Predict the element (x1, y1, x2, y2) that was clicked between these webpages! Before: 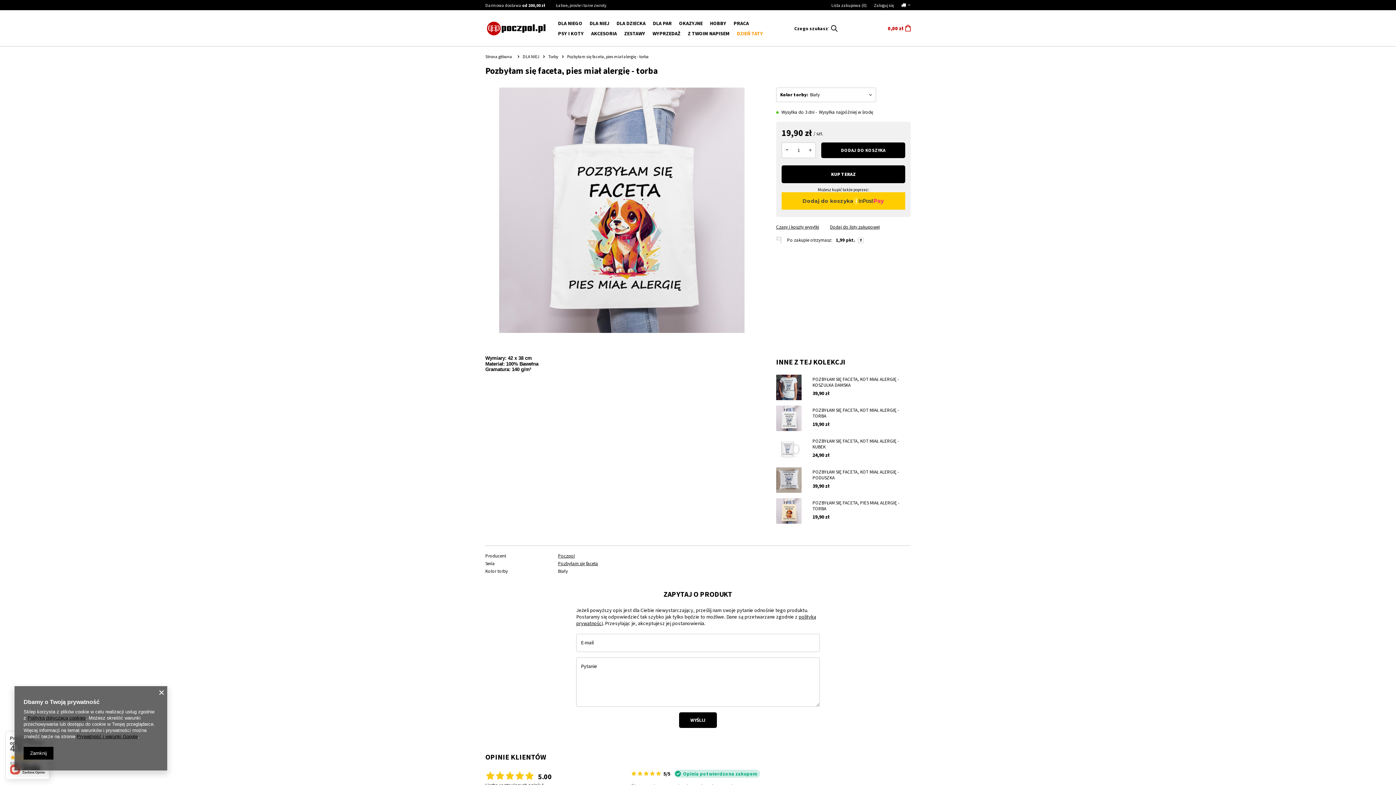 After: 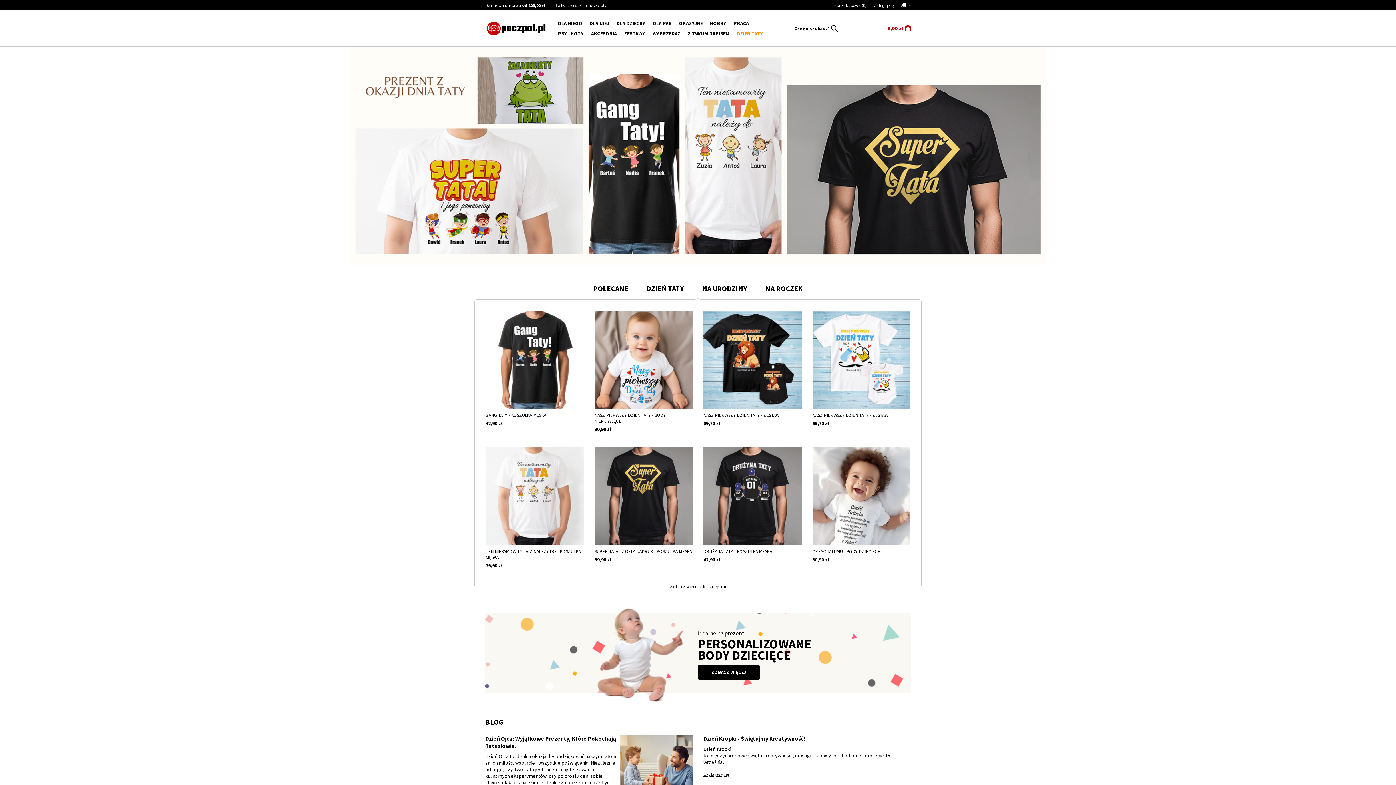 Action: bbox: (485, 53, 512, 59) label: Strona główna